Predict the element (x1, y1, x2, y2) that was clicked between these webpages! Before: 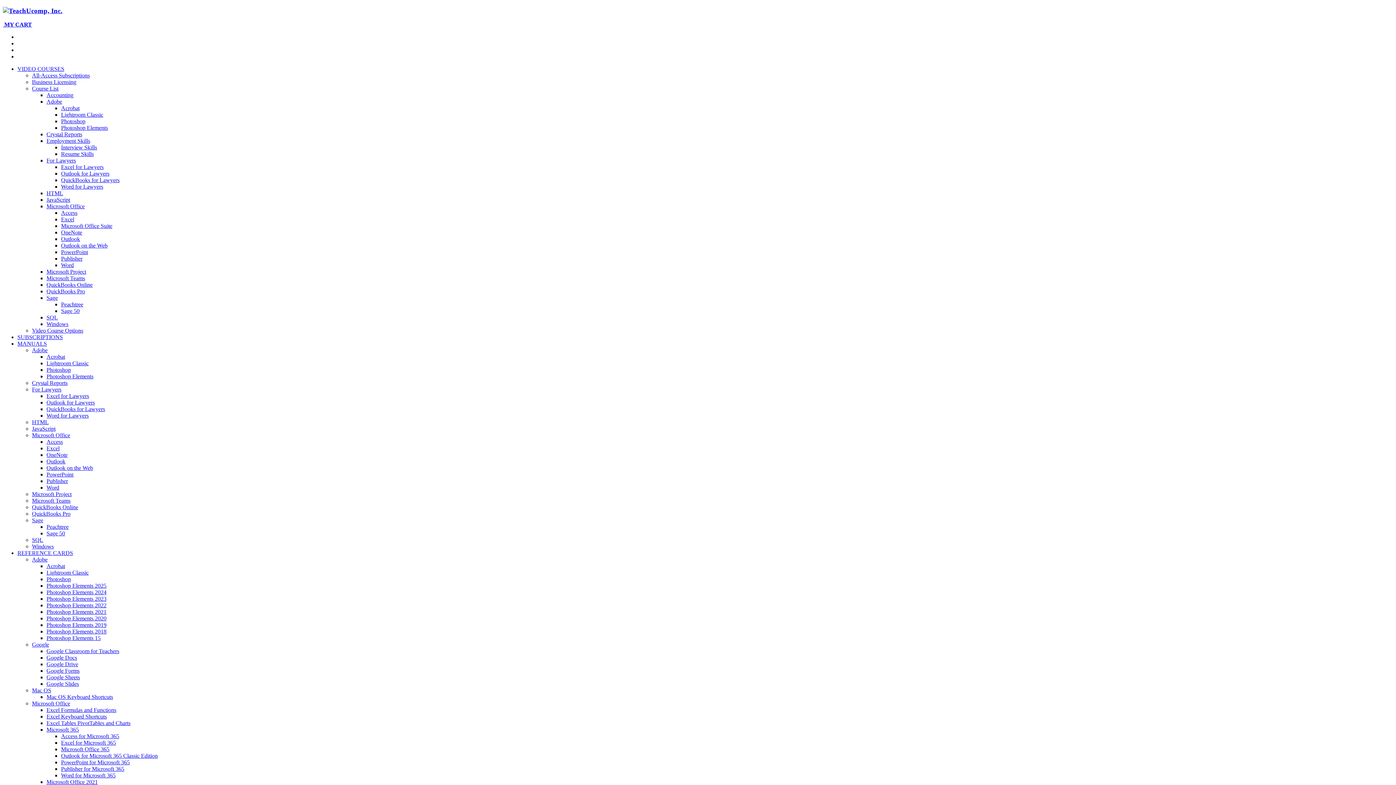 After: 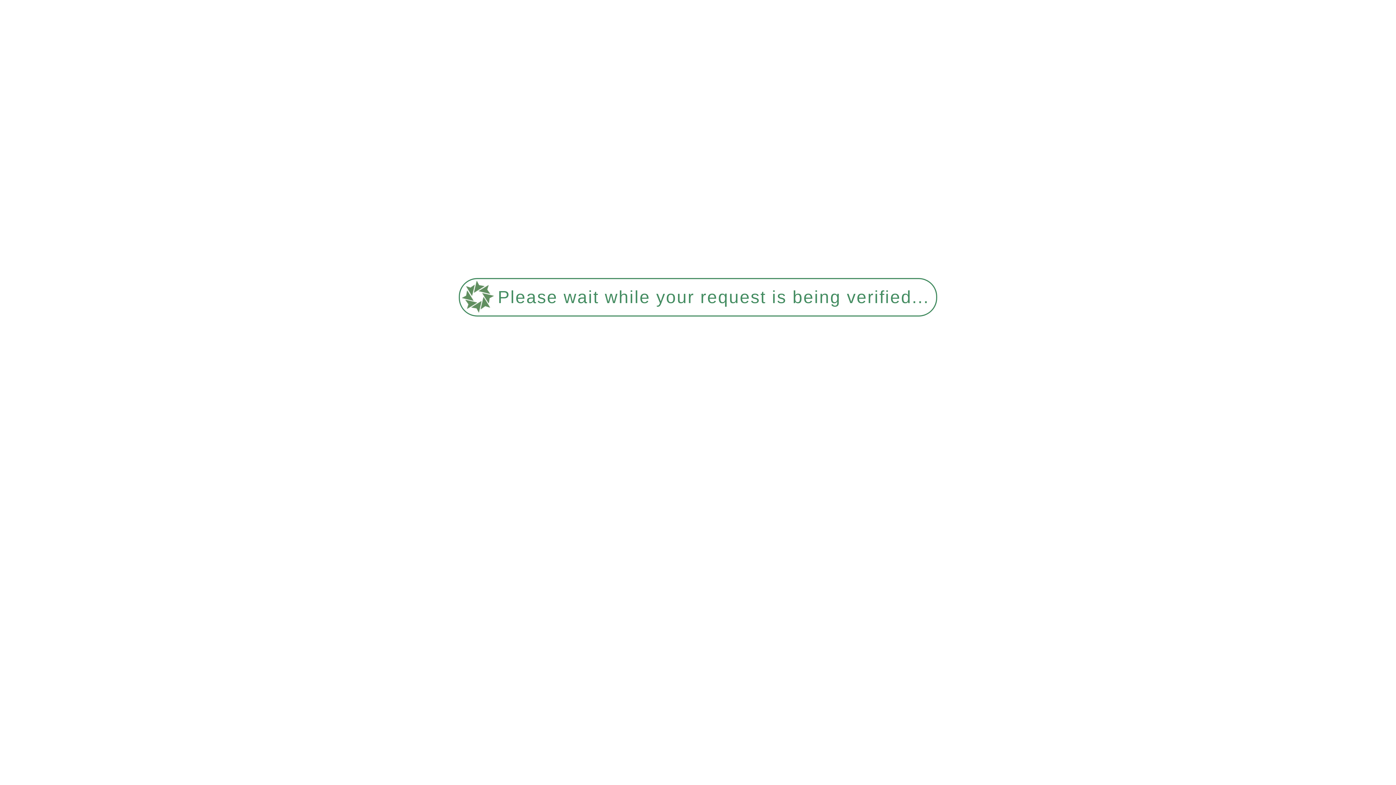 Action: bbox: (46, 648, 119, 654) label: Google Classroom for Teachers